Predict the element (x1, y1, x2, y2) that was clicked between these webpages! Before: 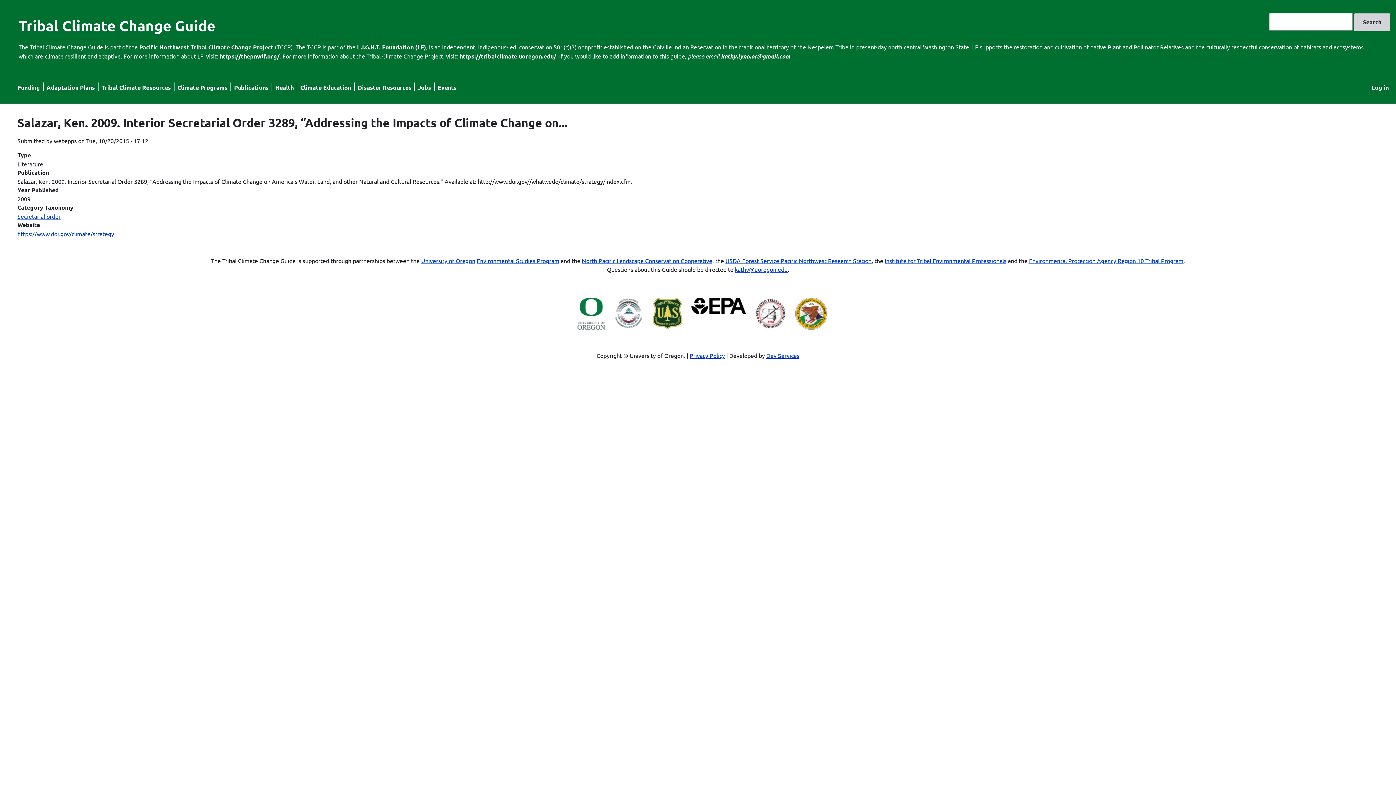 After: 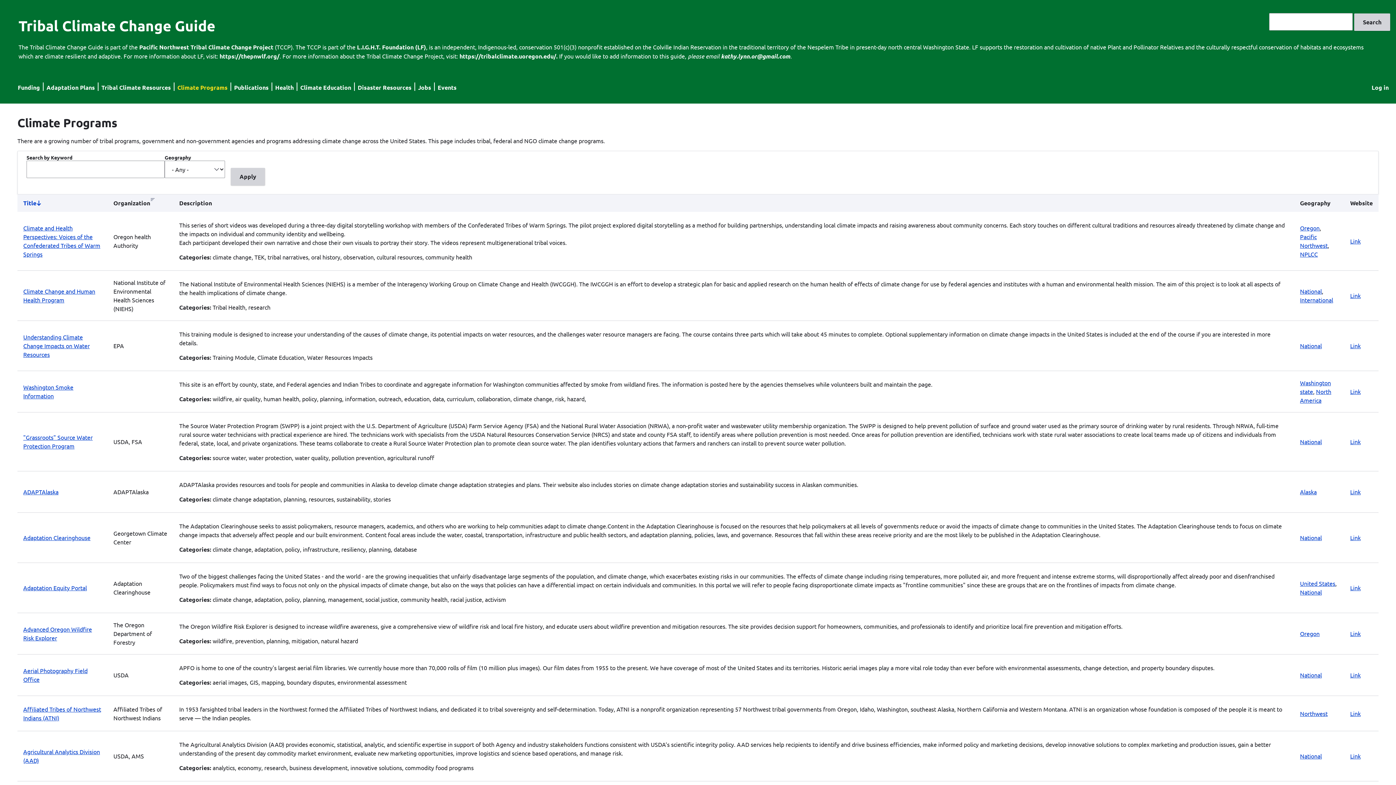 Action: bbox: (177, 83, 227, 91) label: Climate Programs